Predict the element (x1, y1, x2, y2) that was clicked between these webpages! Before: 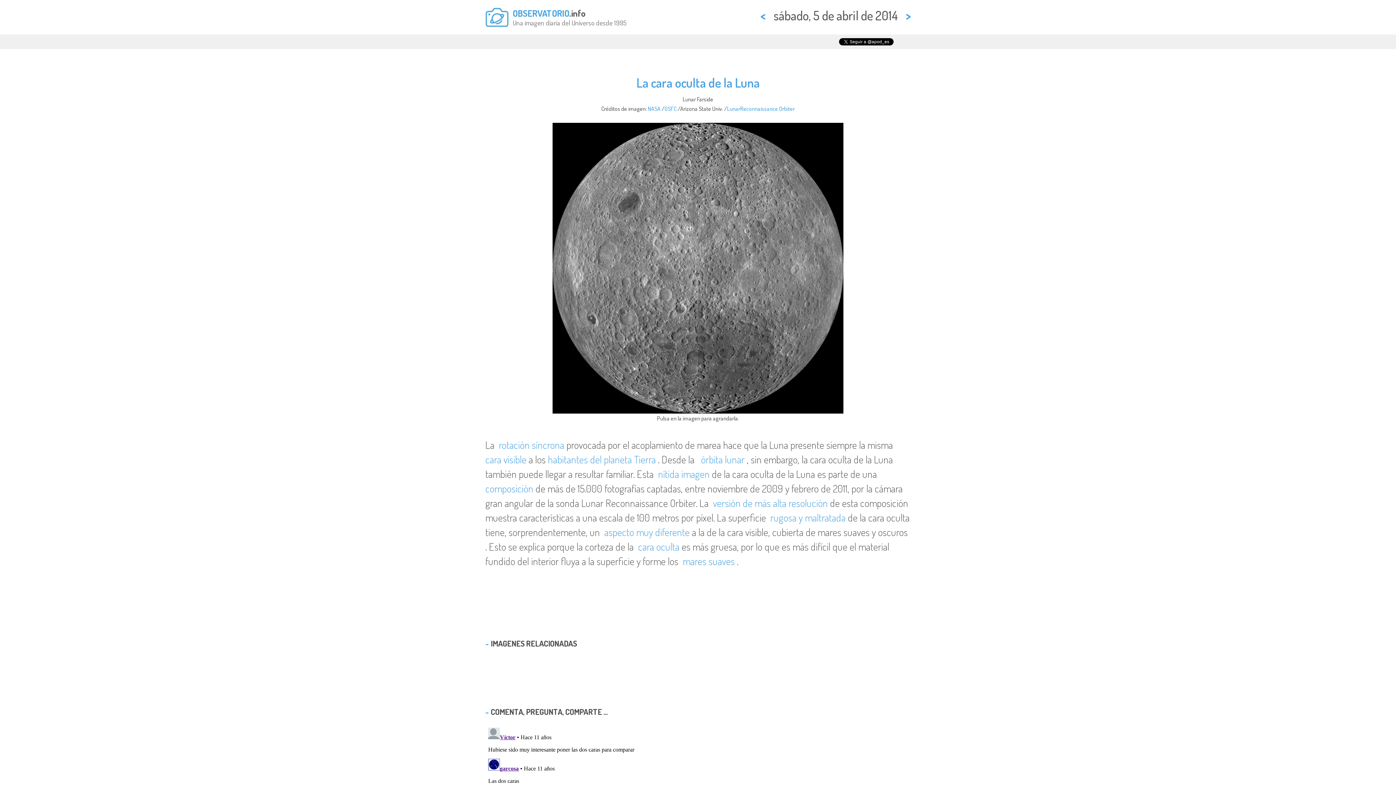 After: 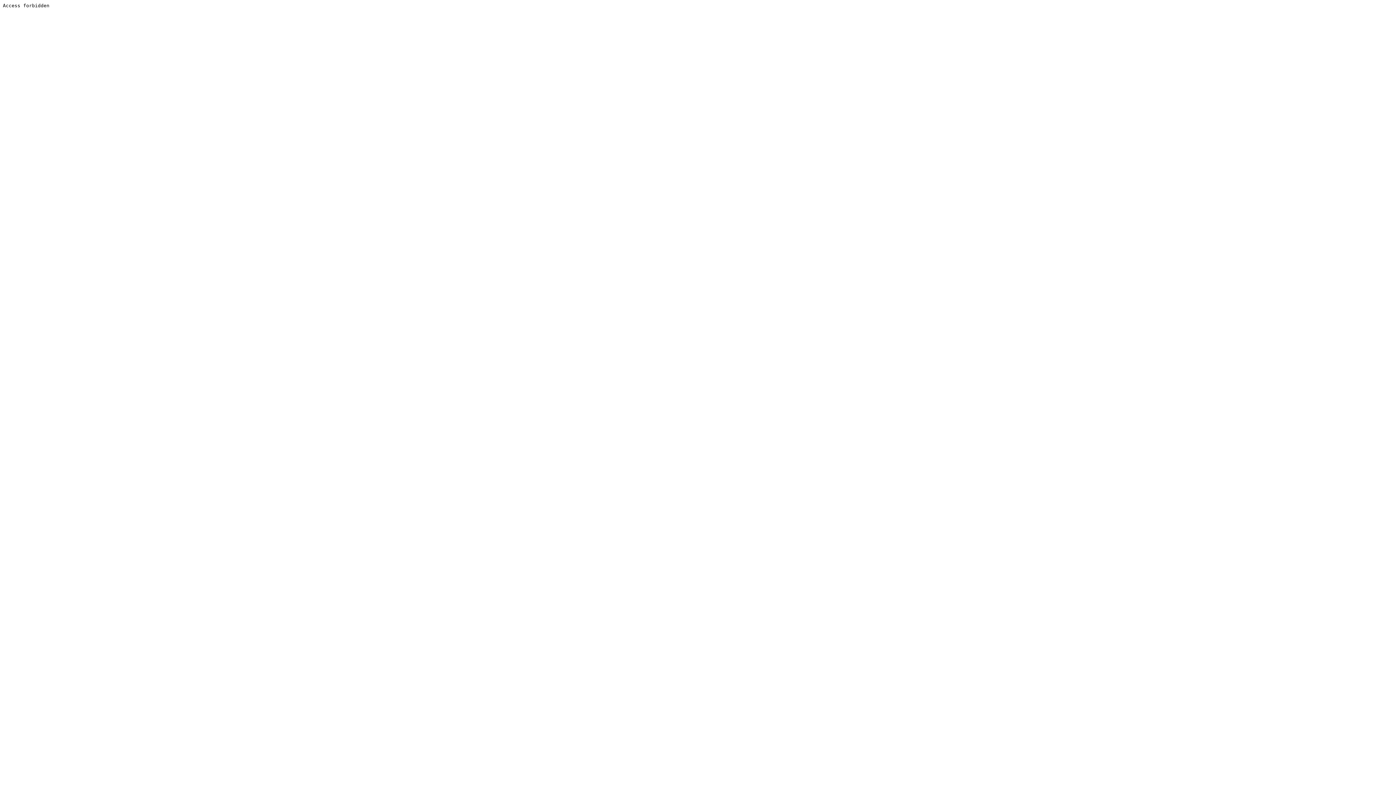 Action: bbox: (658, 467, 709, 480) label: nítida imagen